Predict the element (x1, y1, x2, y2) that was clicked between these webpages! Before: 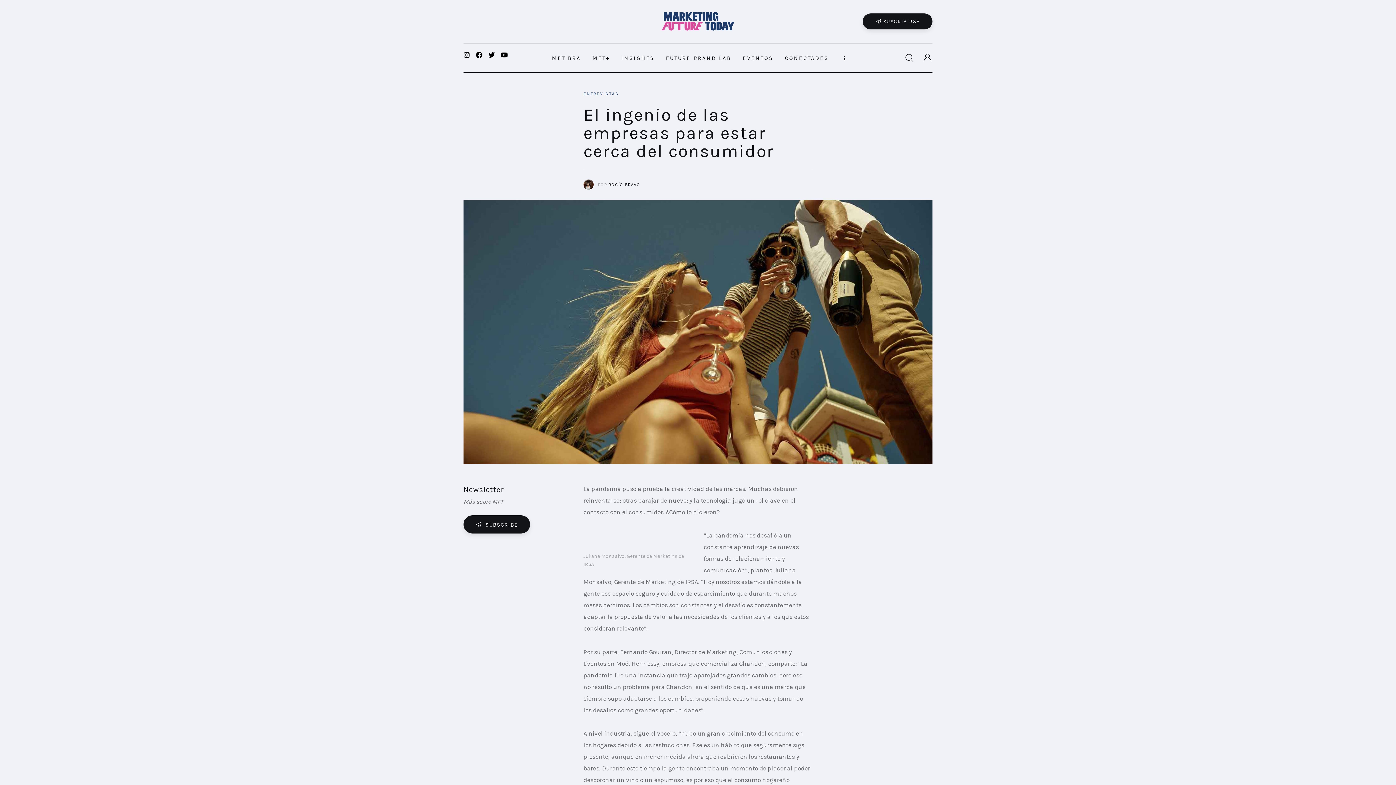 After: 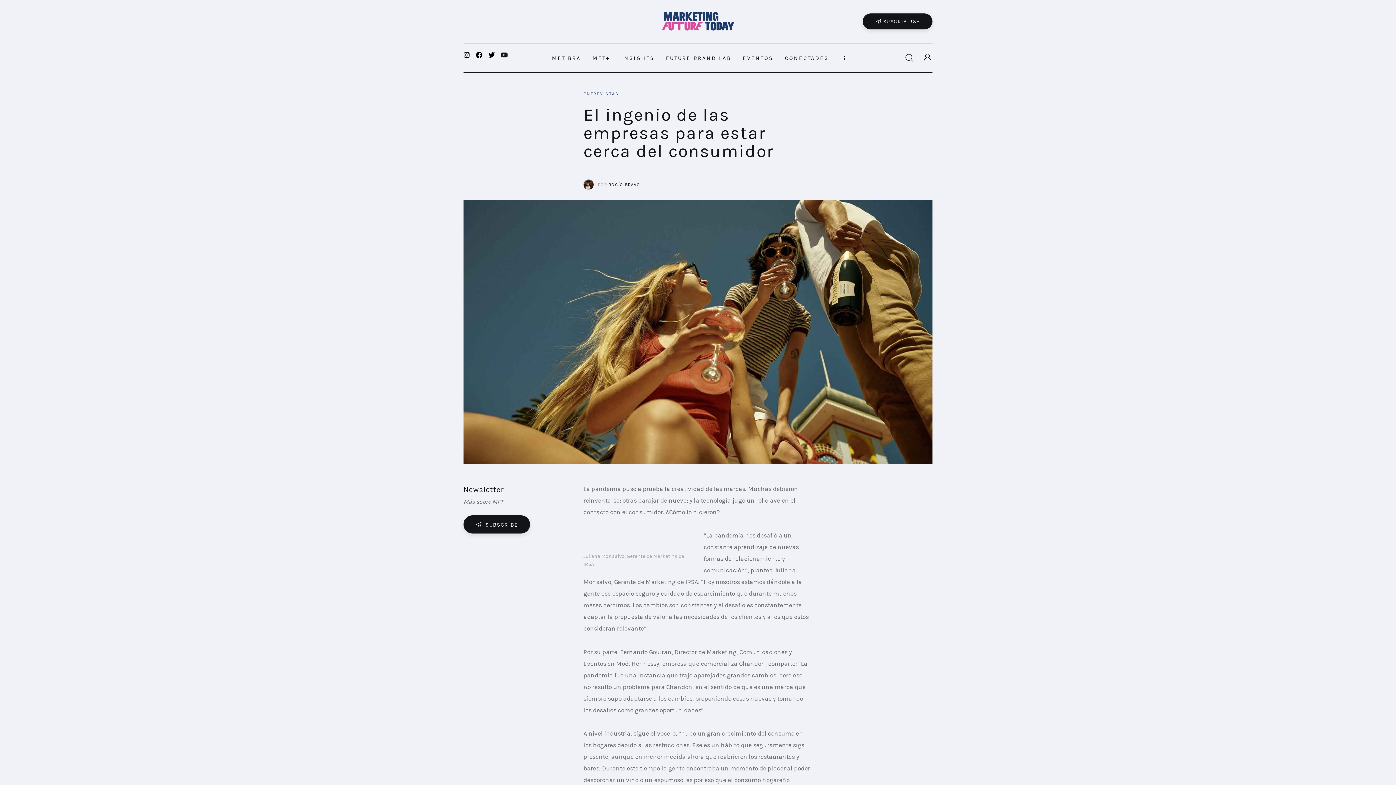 Action: label: Youtube bbox: (500, 51, 510, 60)